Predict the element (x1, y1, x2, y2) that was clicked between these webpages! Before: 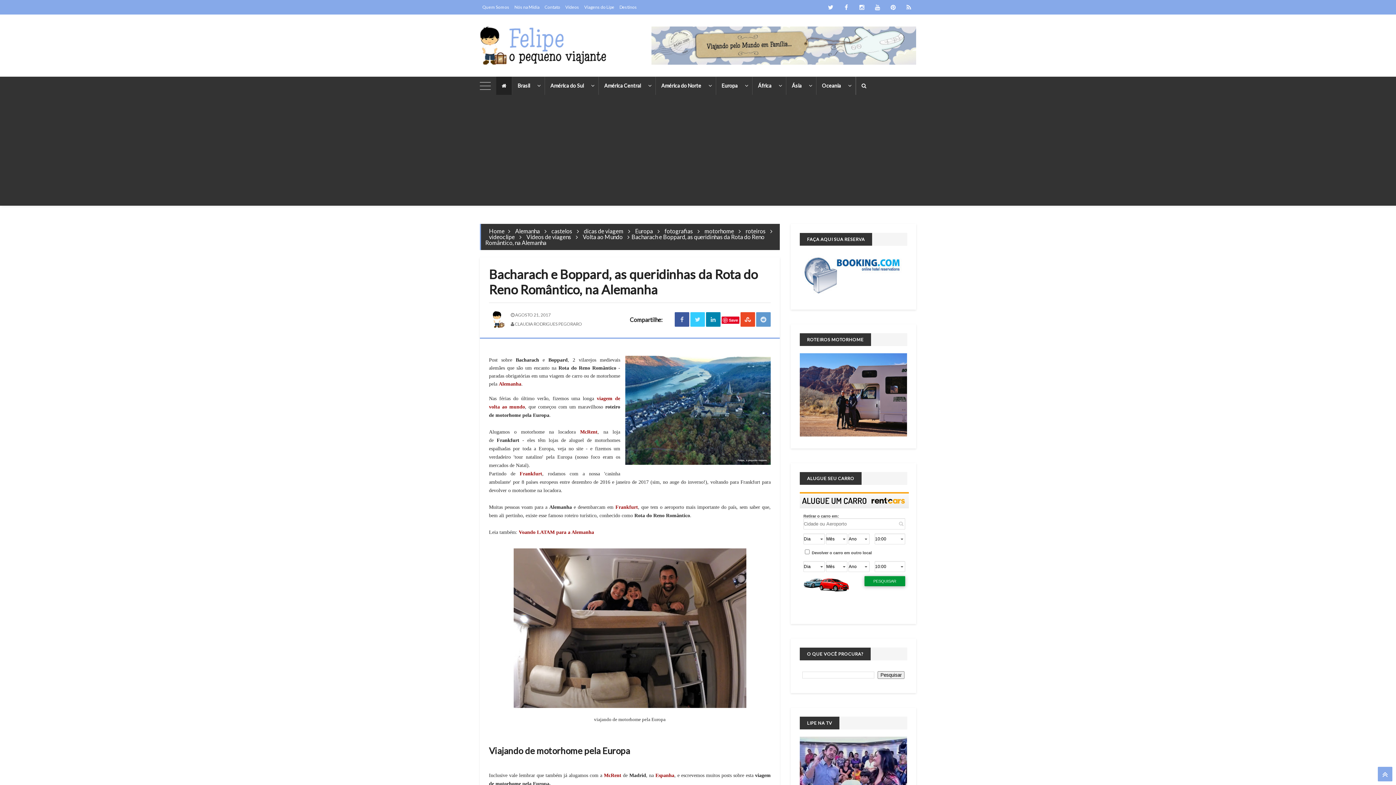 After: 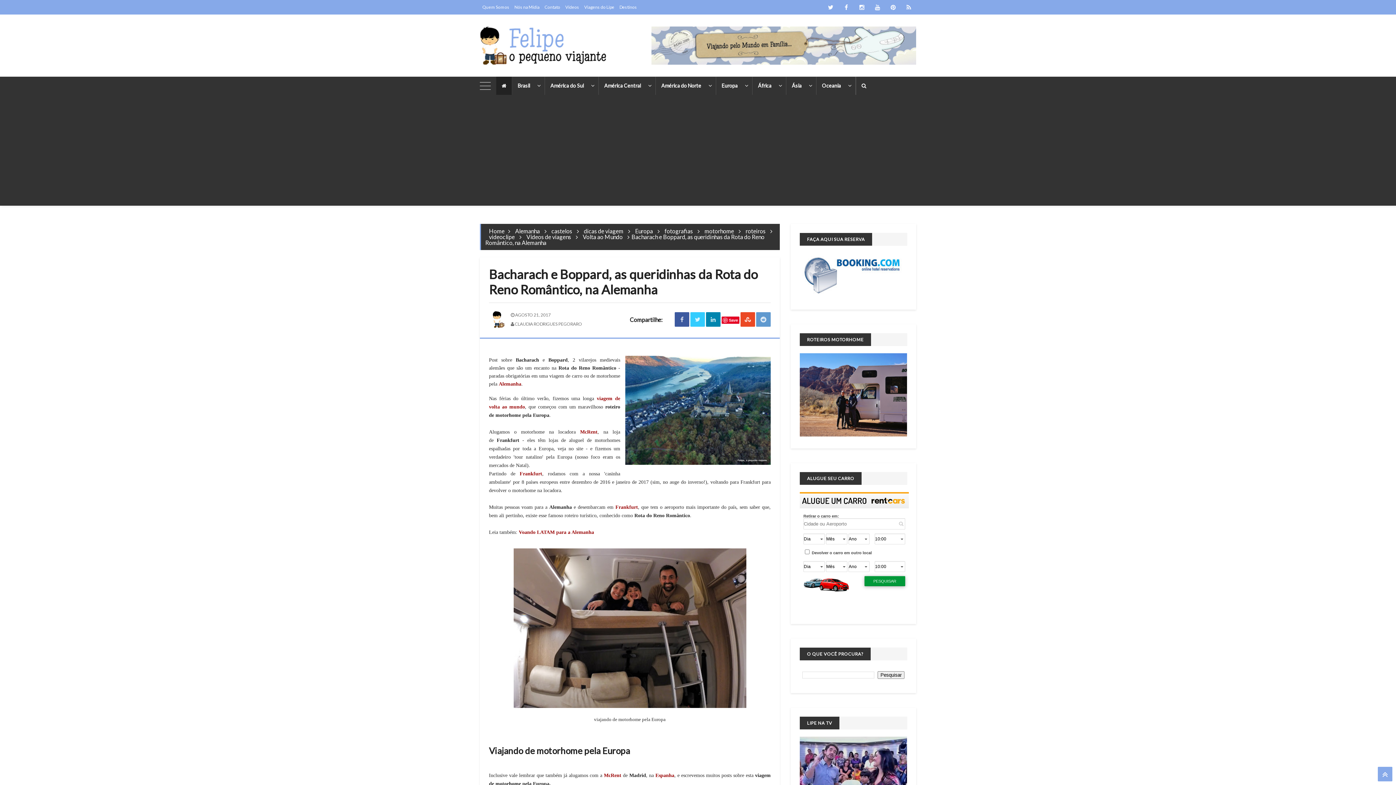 Action: label: Espanha bbox: (655, 773, 674, 778)